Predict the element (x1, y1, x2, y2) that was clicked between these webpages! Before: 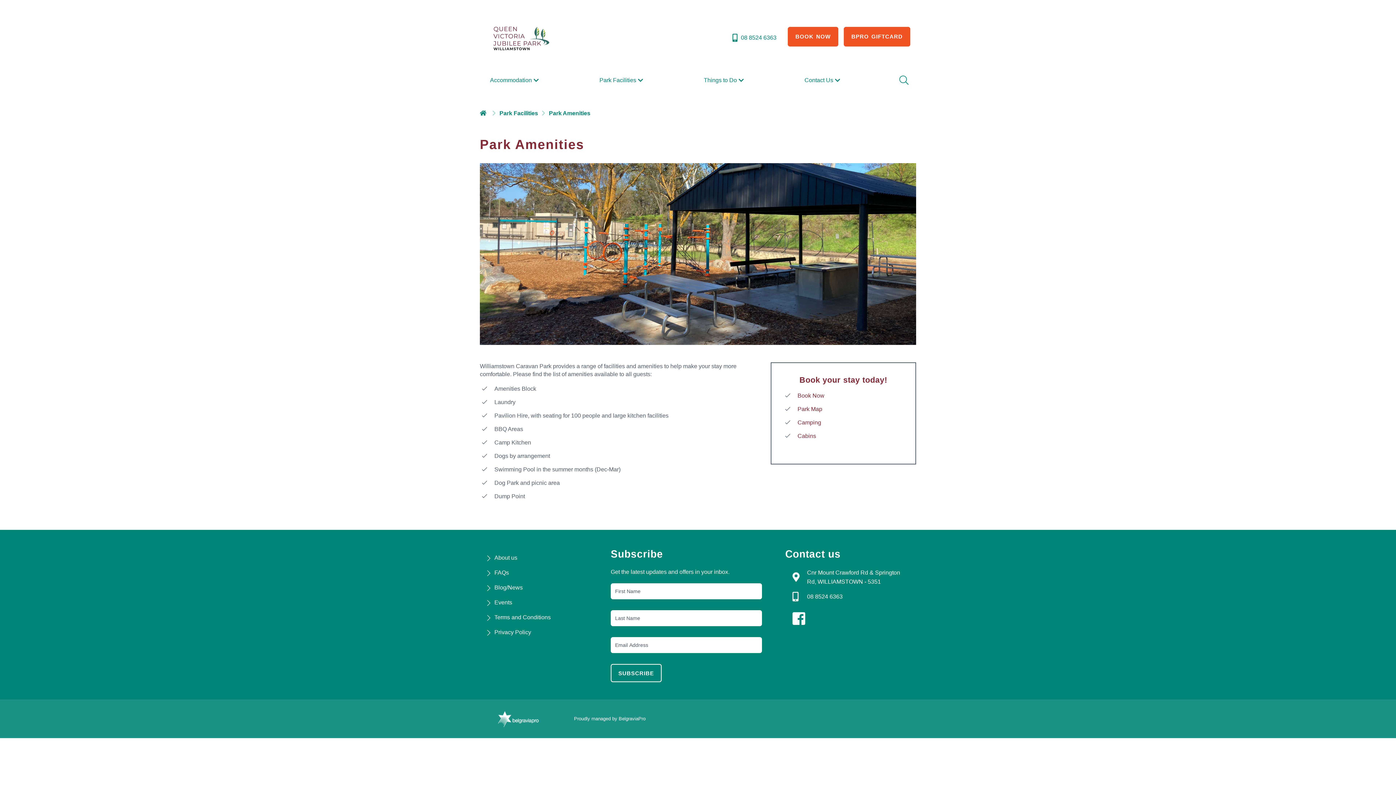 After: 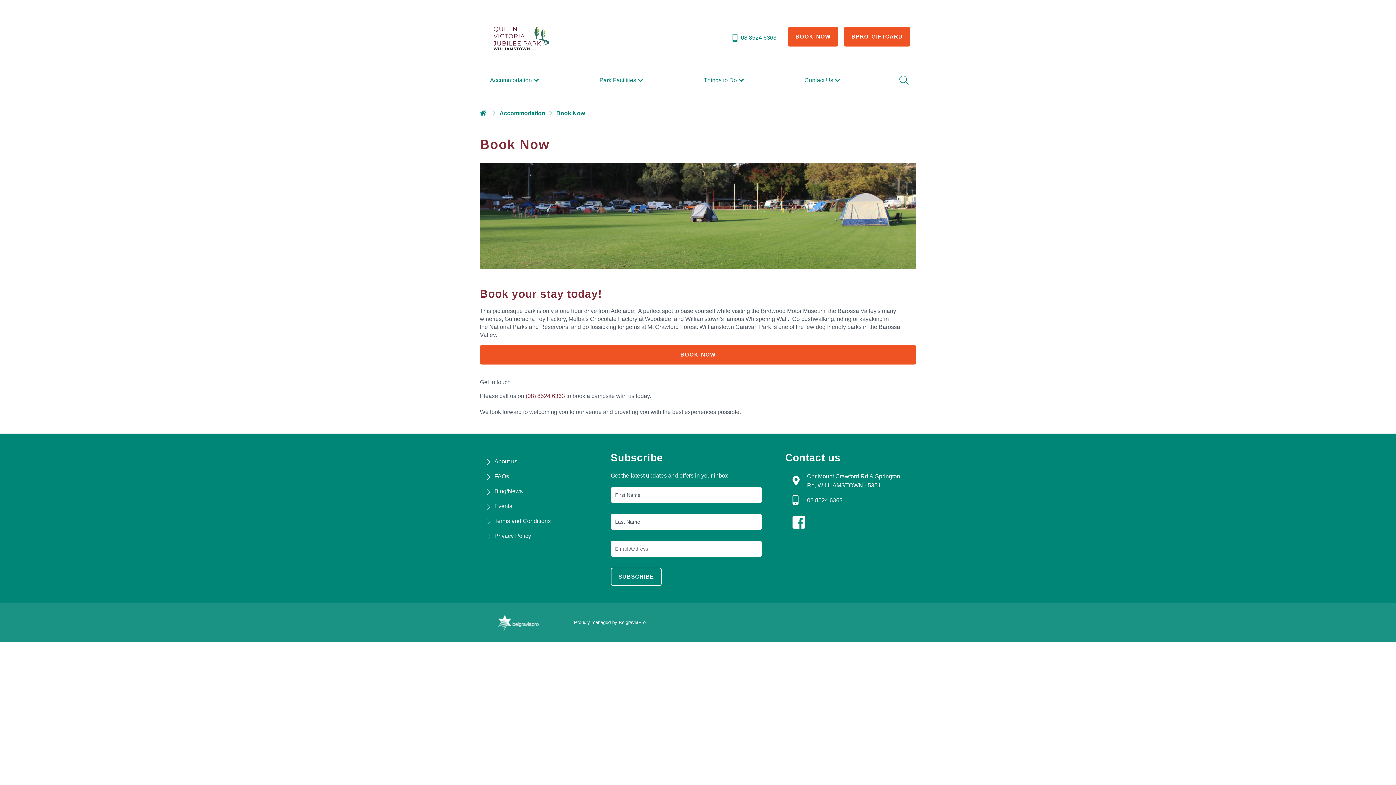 Action: bbox: (797, 392, 824, 399) label: Book Now